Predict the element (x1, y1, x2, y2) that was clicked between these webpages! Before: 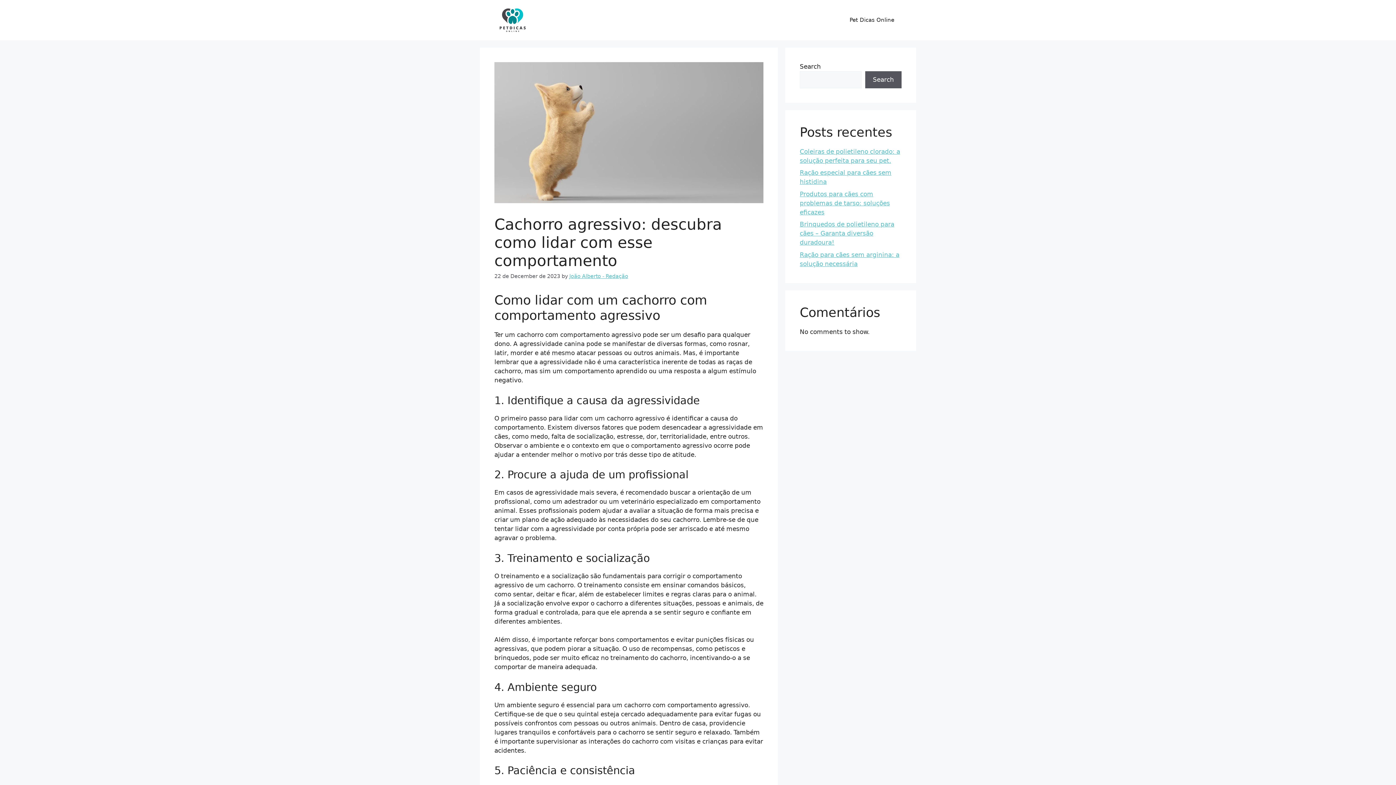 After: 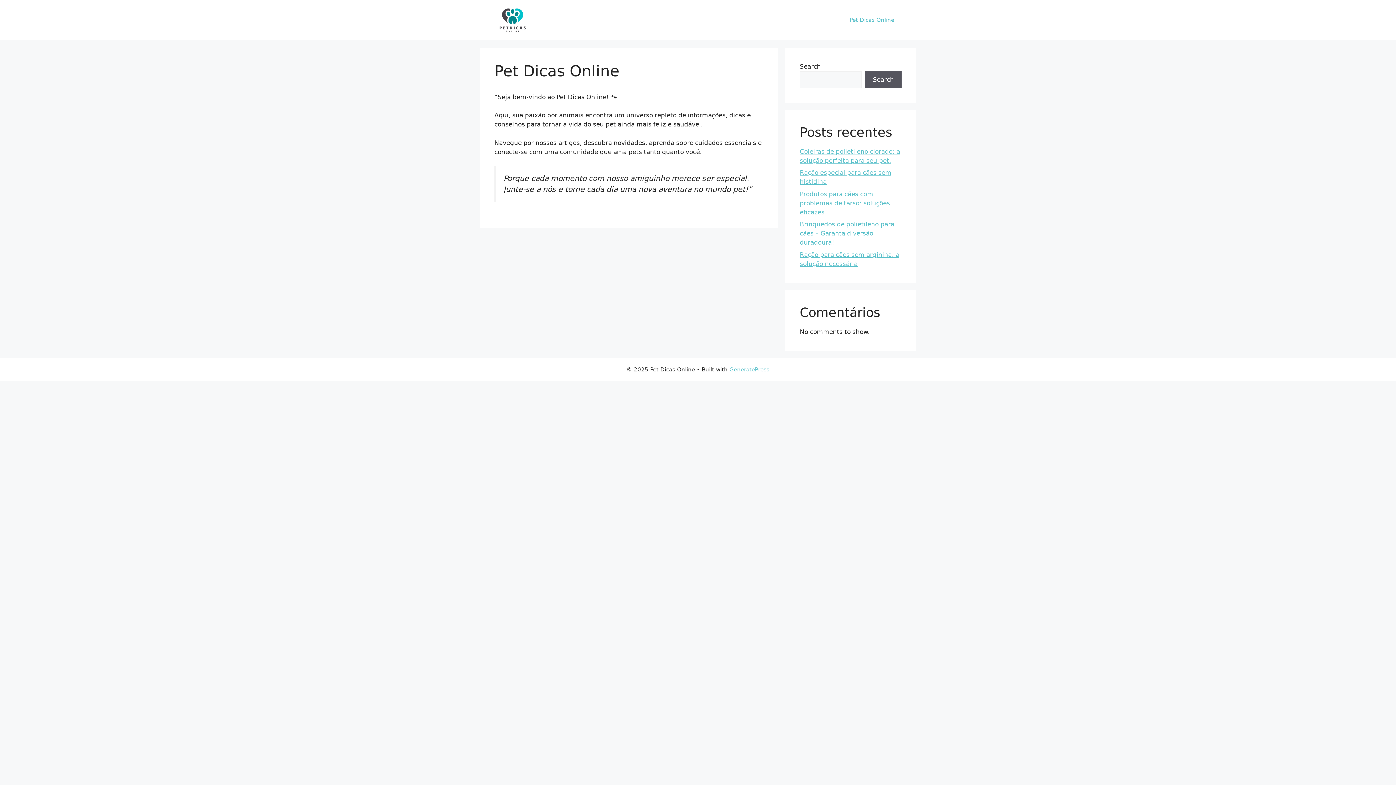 Action: label: Pet Dicas Online bbox: (842, 9, 901, 31)